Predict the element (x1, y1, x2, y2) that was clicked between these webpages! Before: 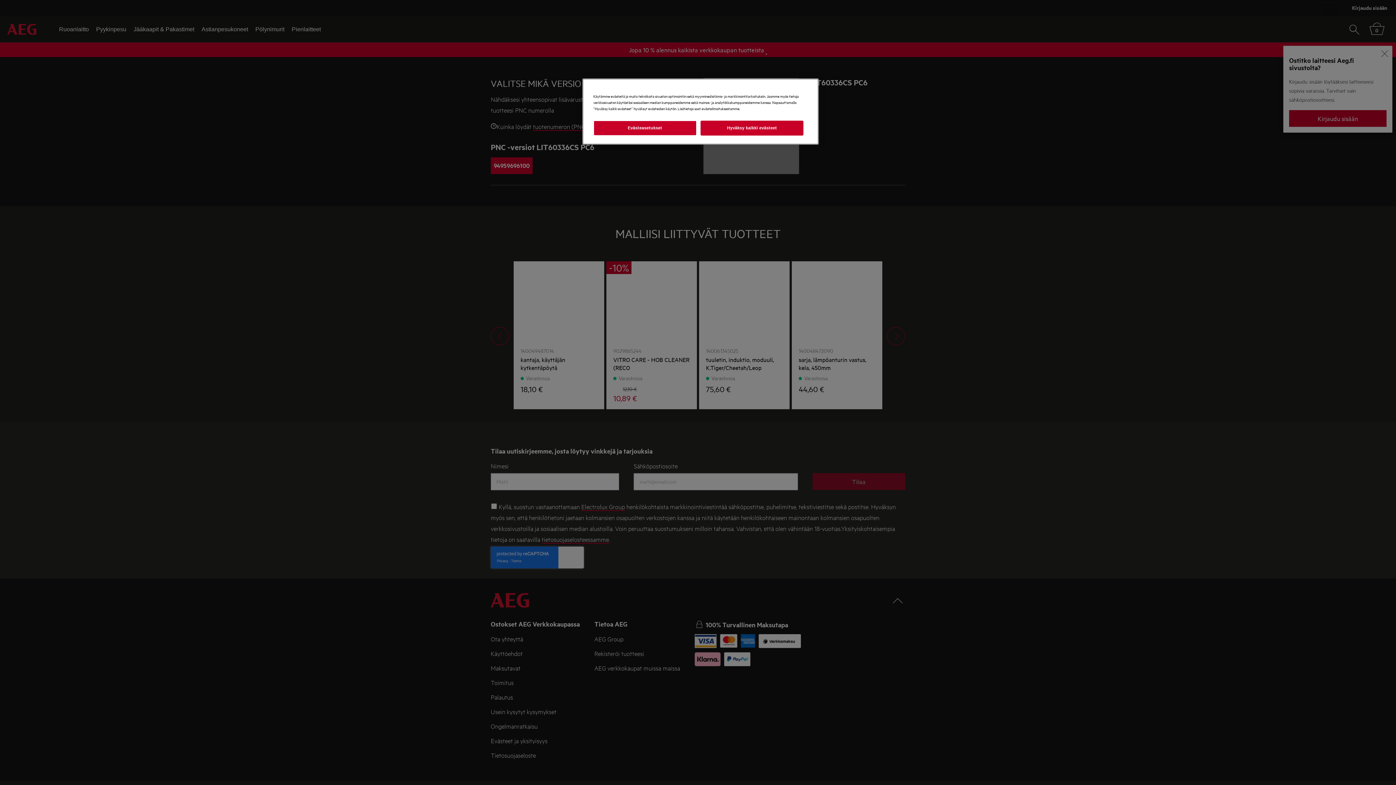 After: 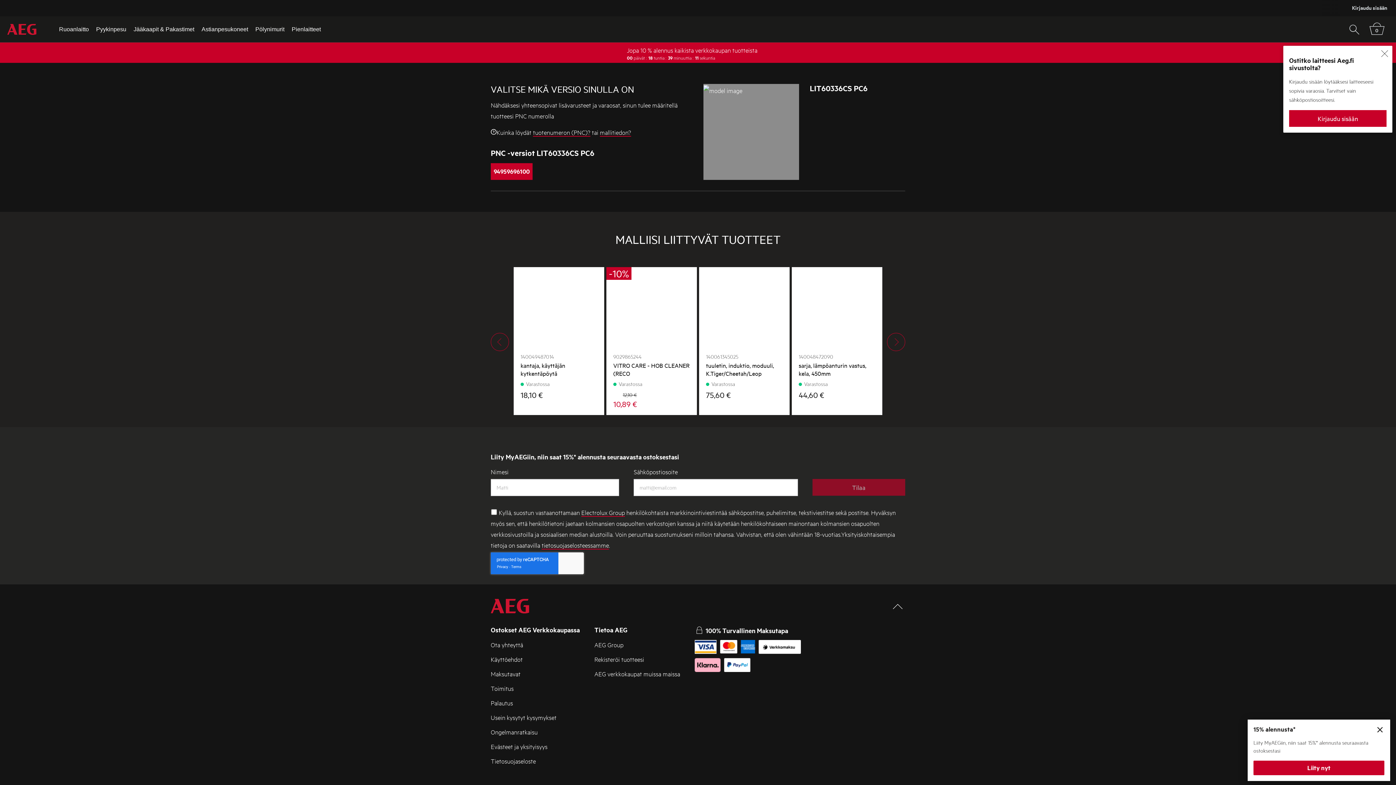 Action: bbox: (700, 120, 803, 135) label: Hyväksy kaikki evästeet